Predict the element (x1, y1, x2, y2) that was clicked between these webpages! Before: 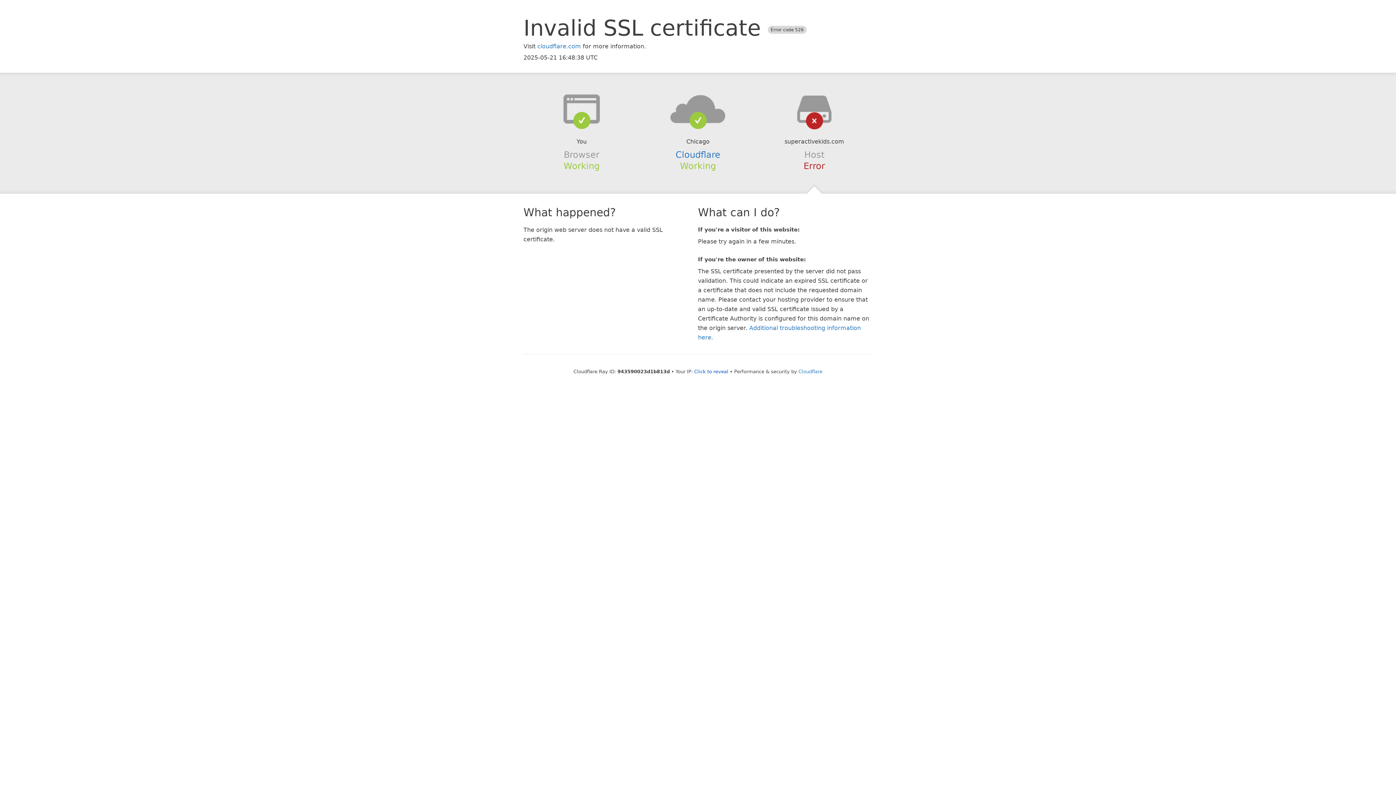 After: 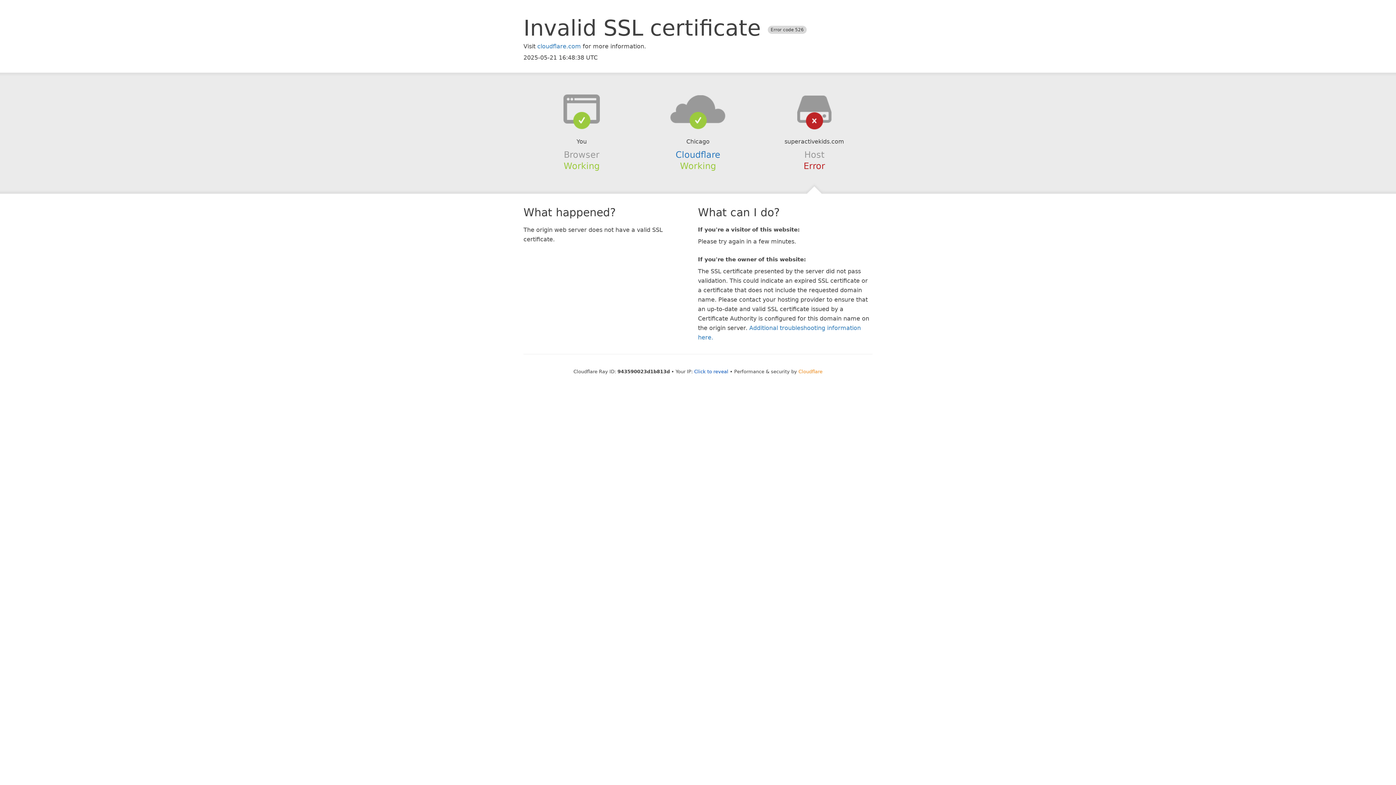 Action: label: Cloudflare bbox: (798, 368, 822, 374)